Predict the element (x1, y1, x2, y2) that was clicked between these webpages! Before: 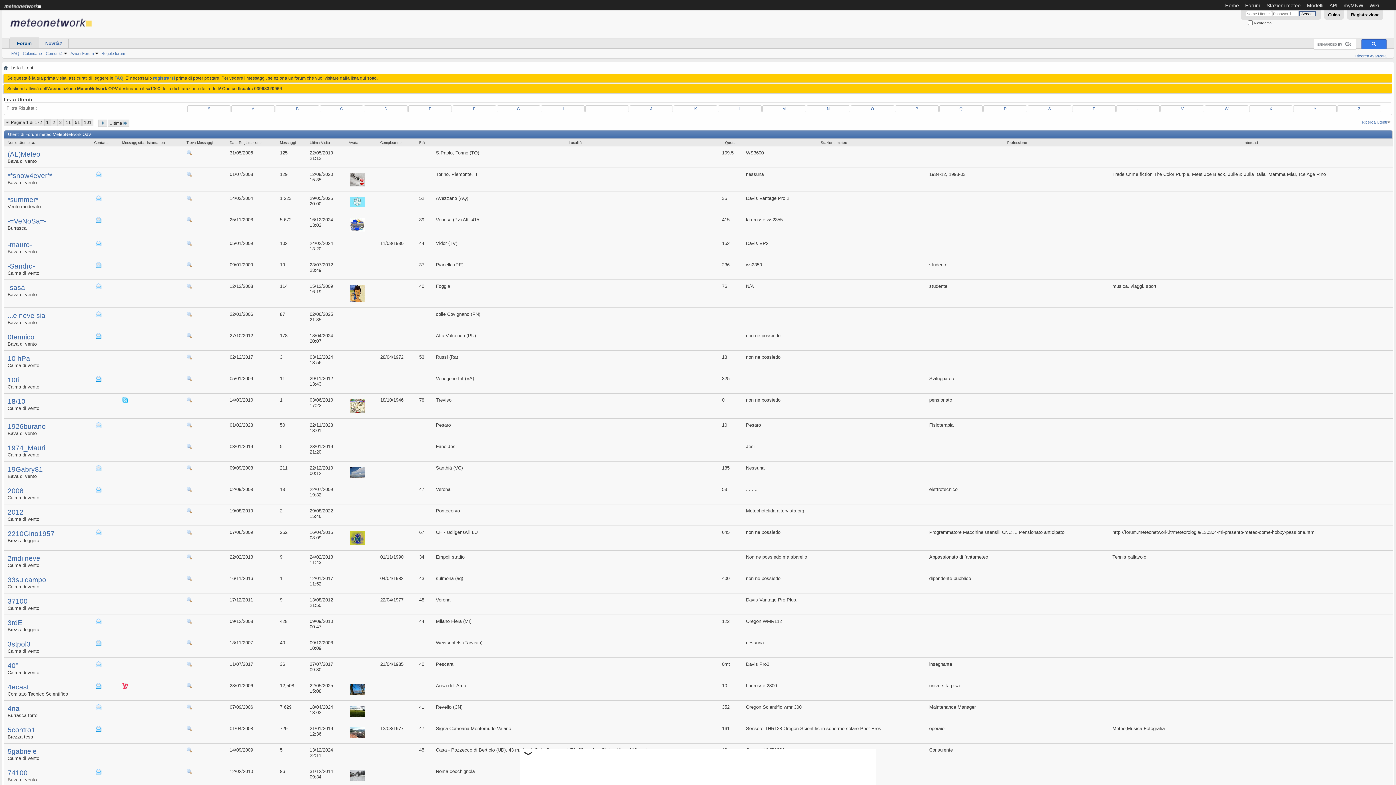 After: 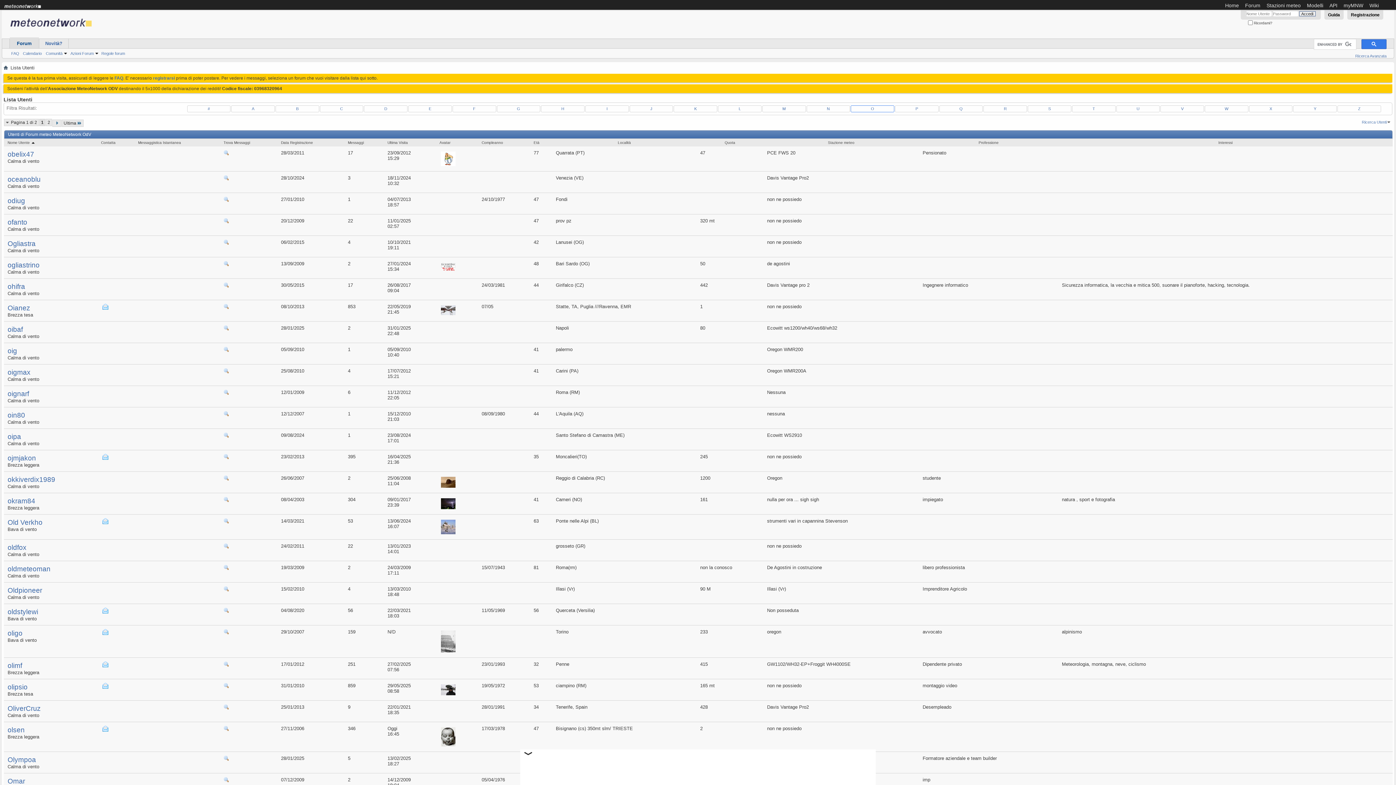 Action: label: O bbox: (851, 105, 894, 112)